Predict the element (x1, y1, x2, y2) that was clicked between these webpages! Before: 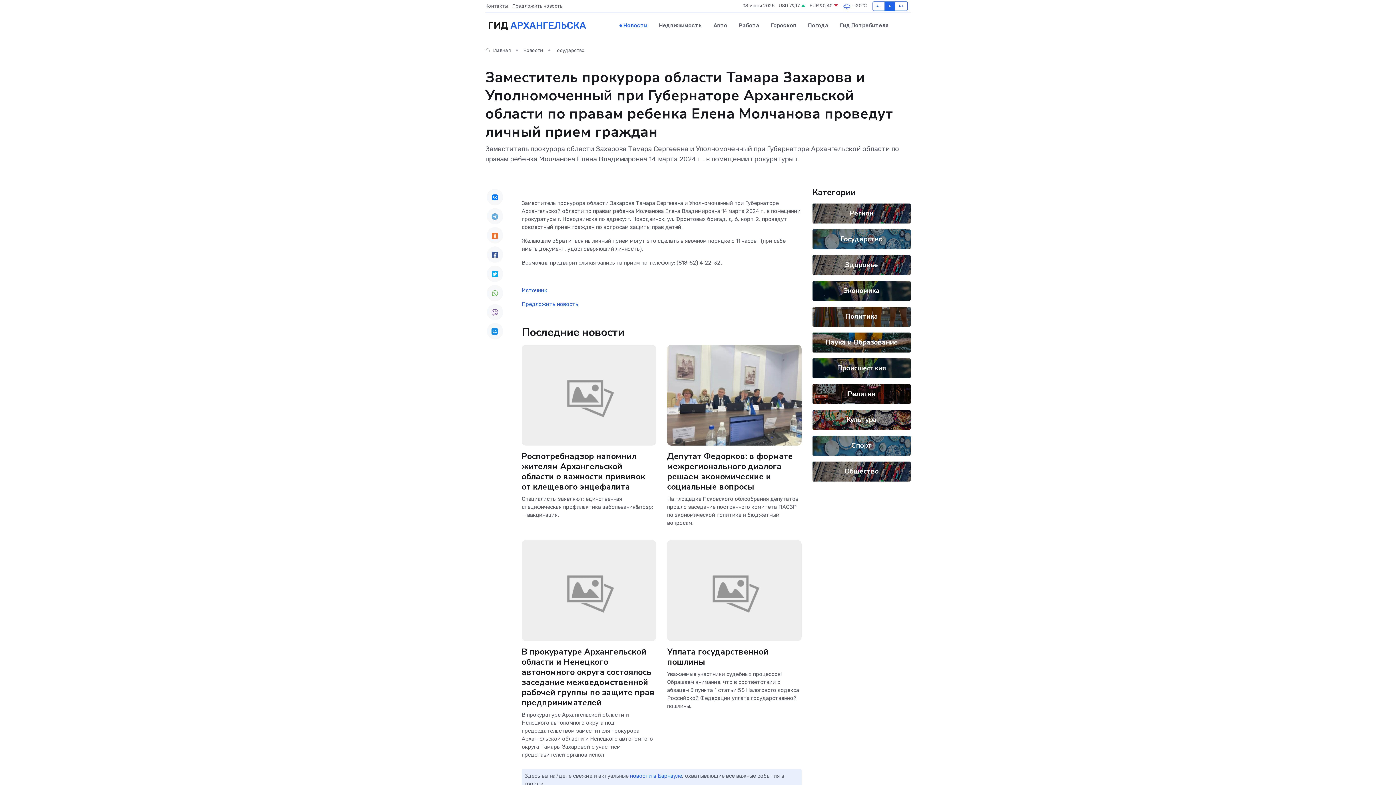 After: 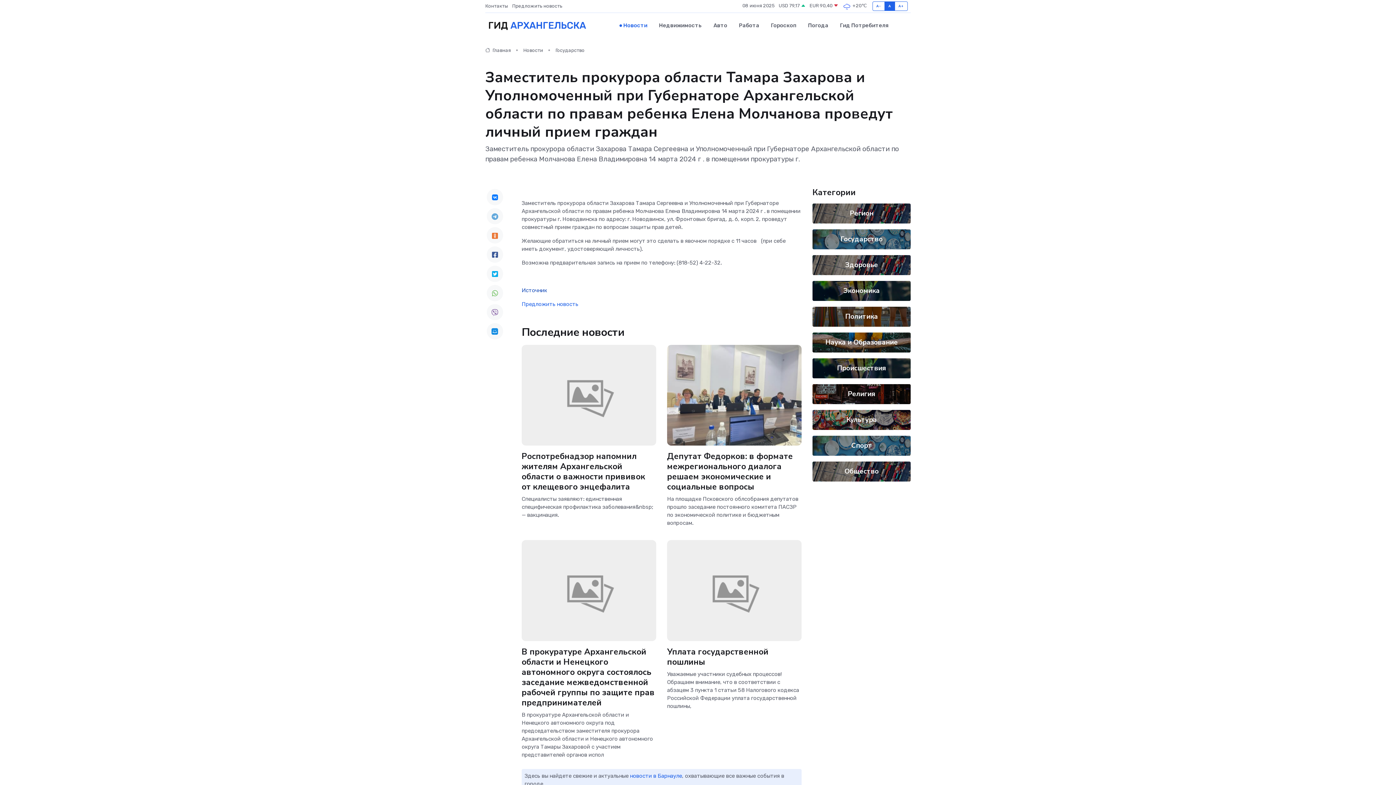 Action: bbox: (521, 287, 547, 293) label: Источник